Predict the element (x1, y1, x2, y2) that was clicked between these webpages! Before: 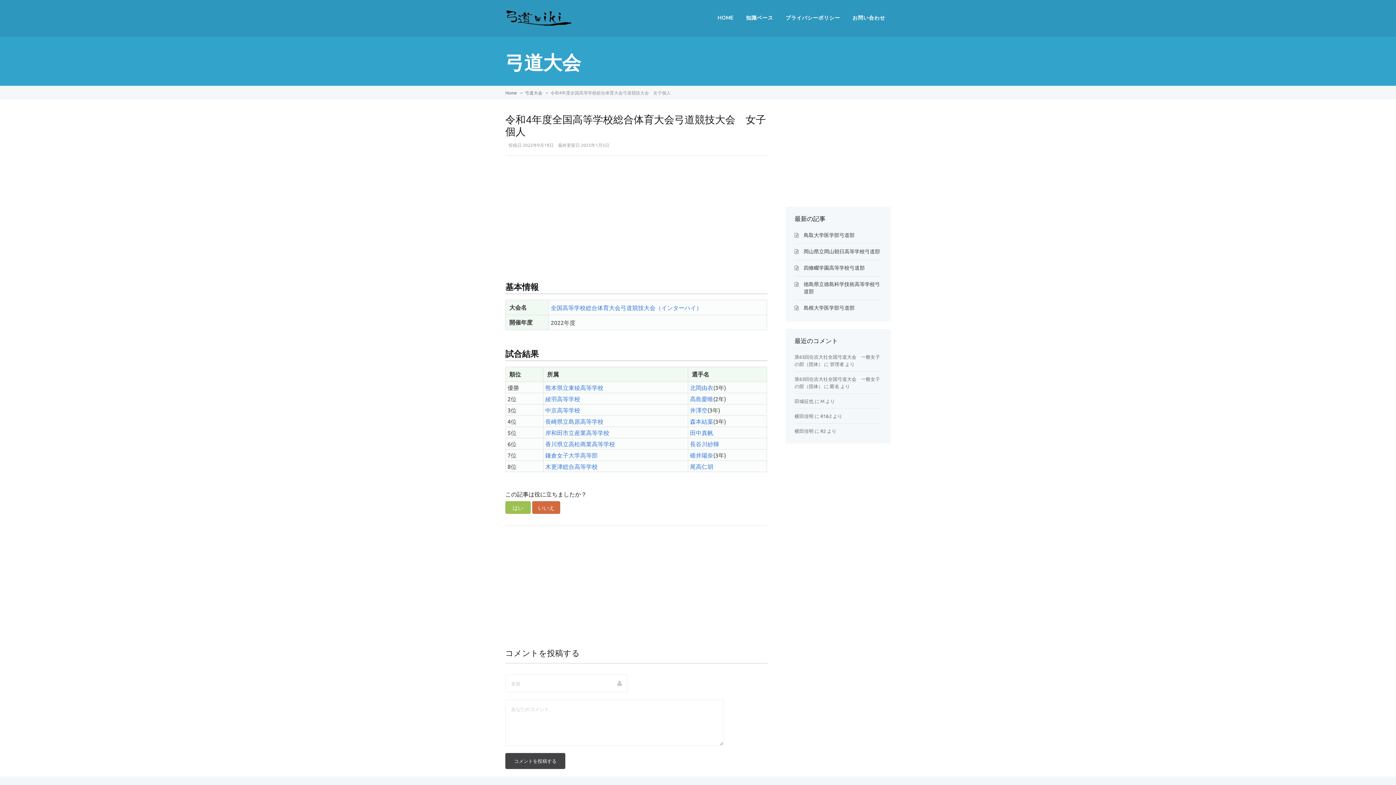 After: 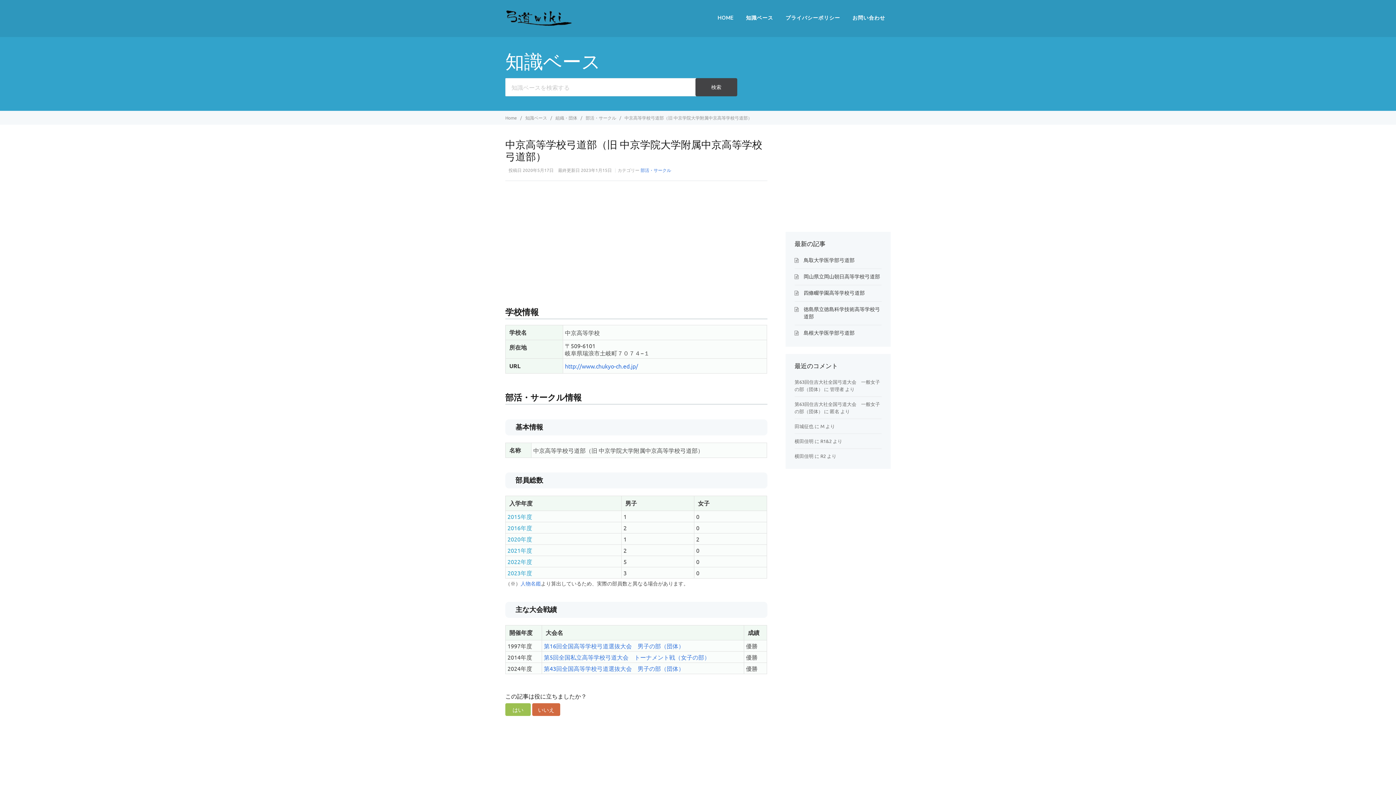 Action: bbox: (545, 406, 580, 413) label: 中京高等学校